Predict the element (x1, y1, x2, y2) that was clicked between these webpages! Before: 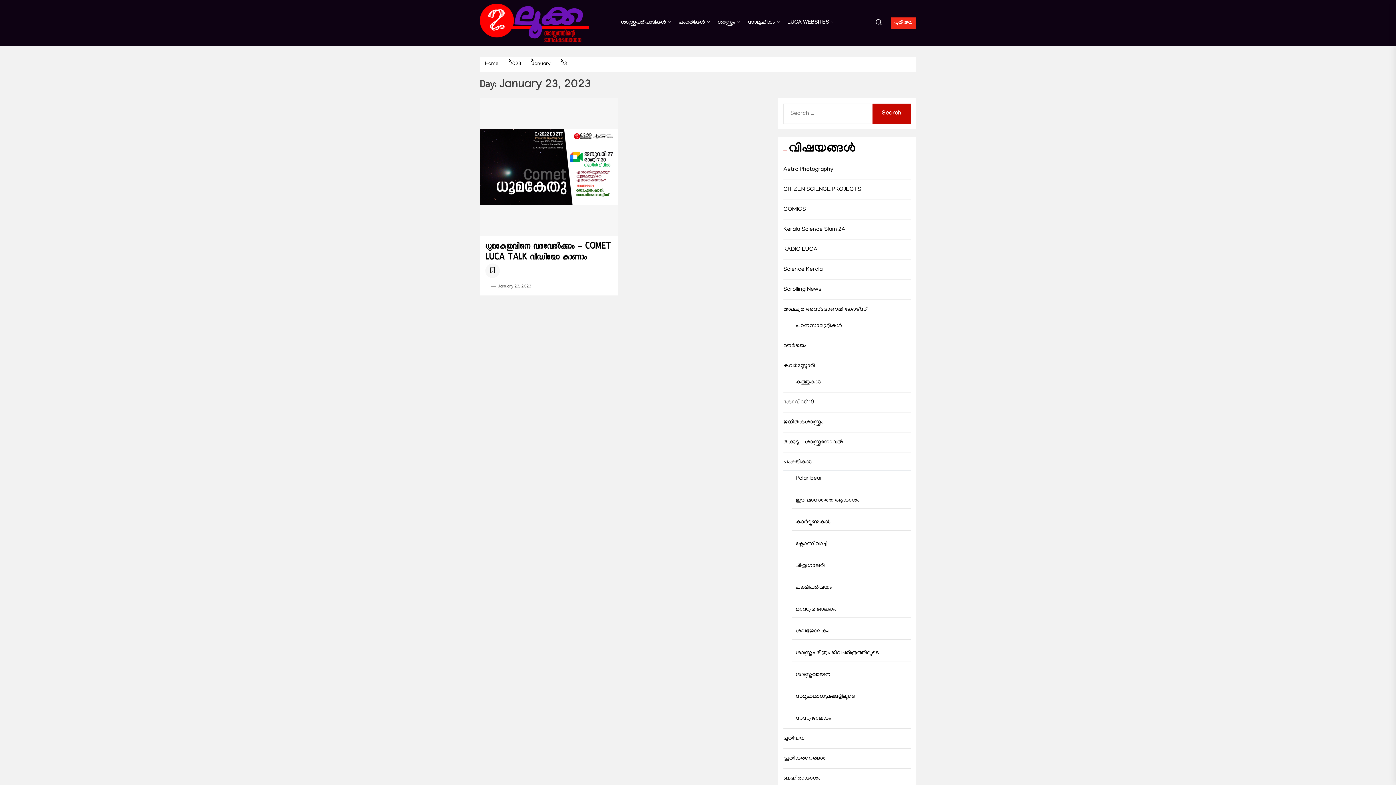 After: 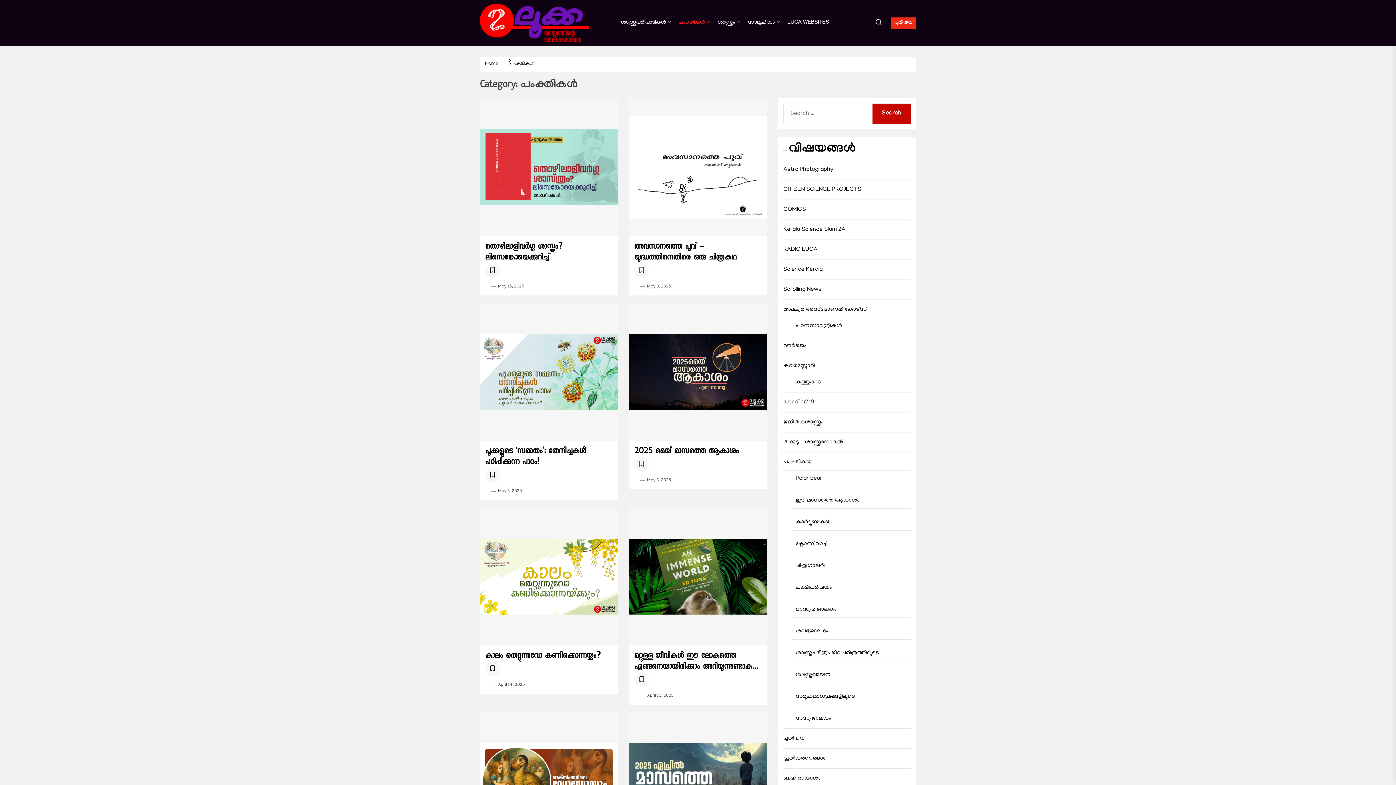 Action: label: പംക്തികൾ bbox: (675, 11, 714, 34)